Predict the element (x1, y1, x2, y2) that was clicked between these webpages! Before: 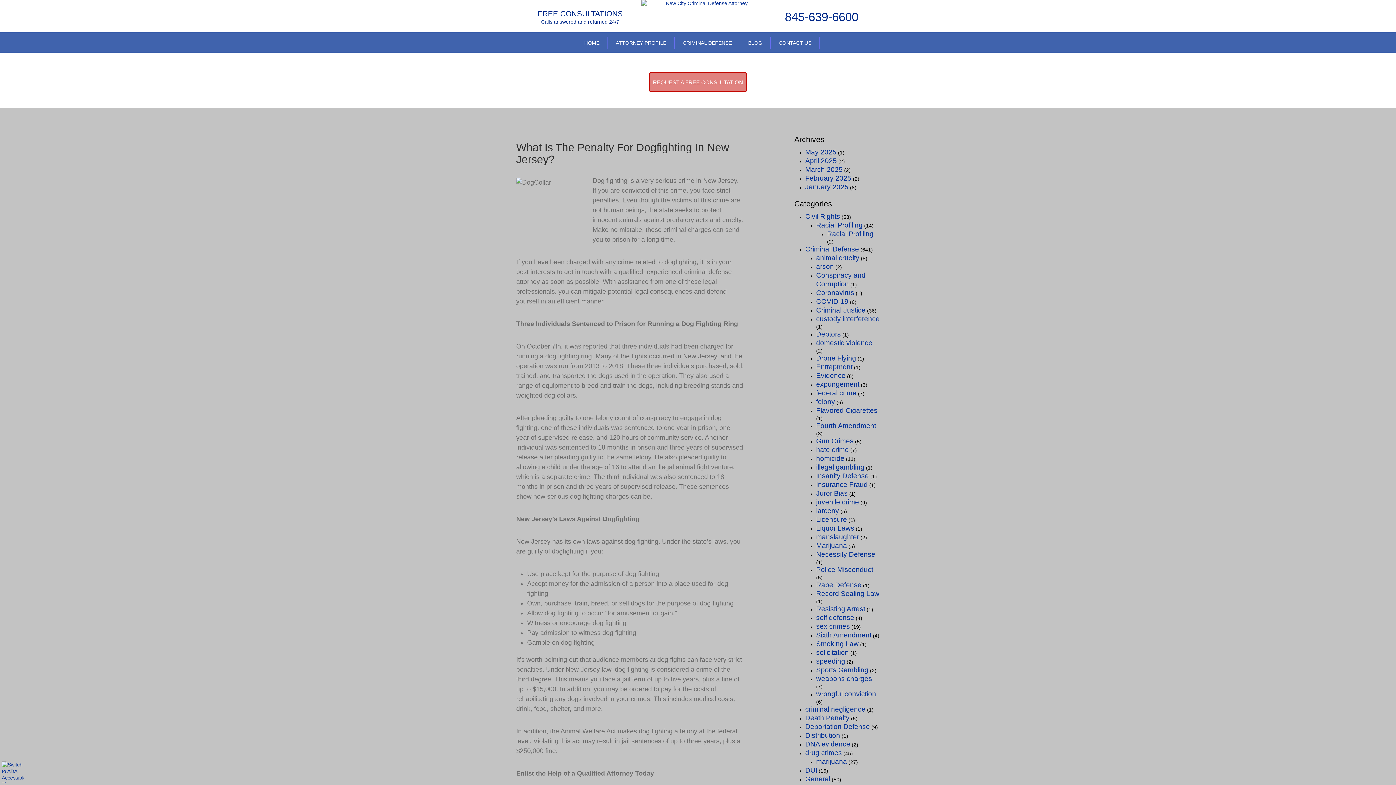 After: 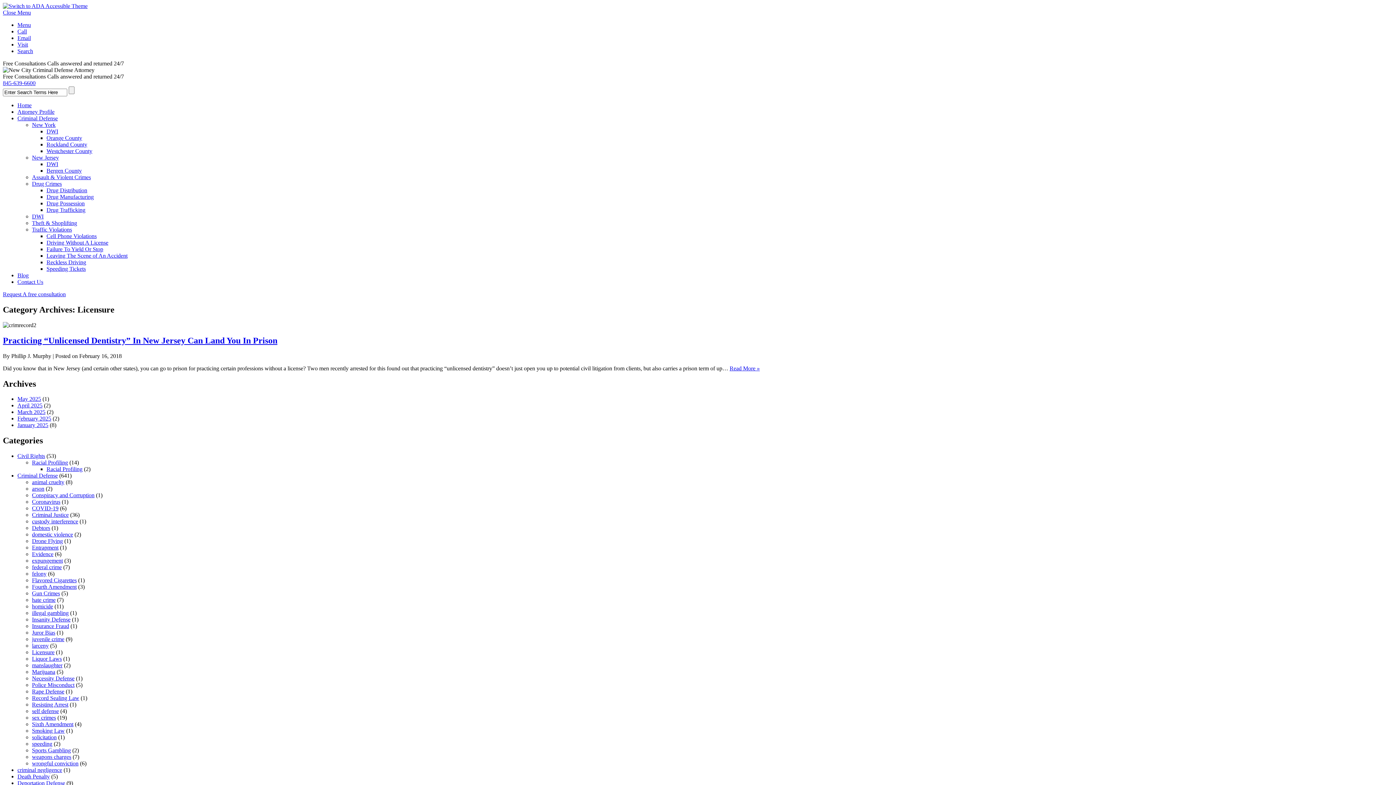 Action: label: Licensure bbox: (816, 516, 847, 523)